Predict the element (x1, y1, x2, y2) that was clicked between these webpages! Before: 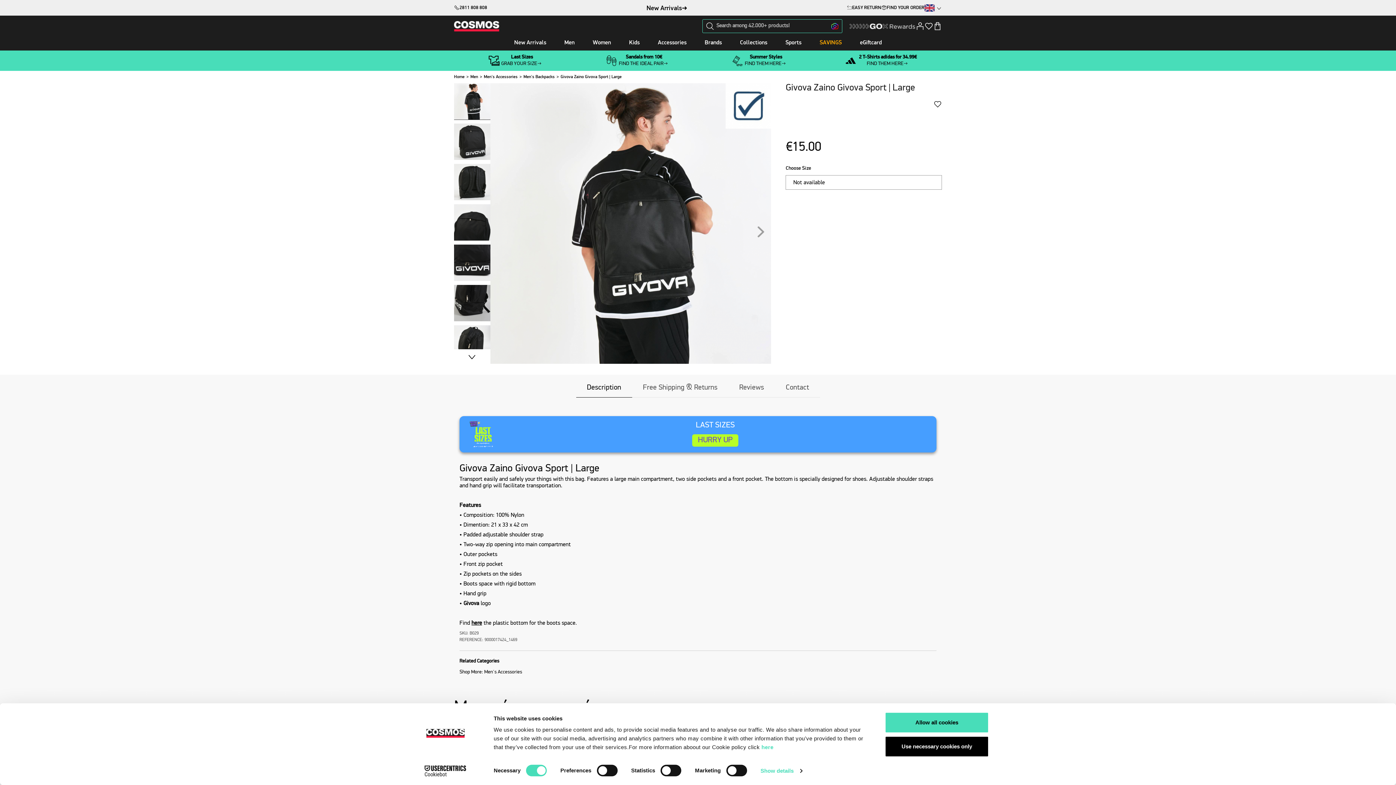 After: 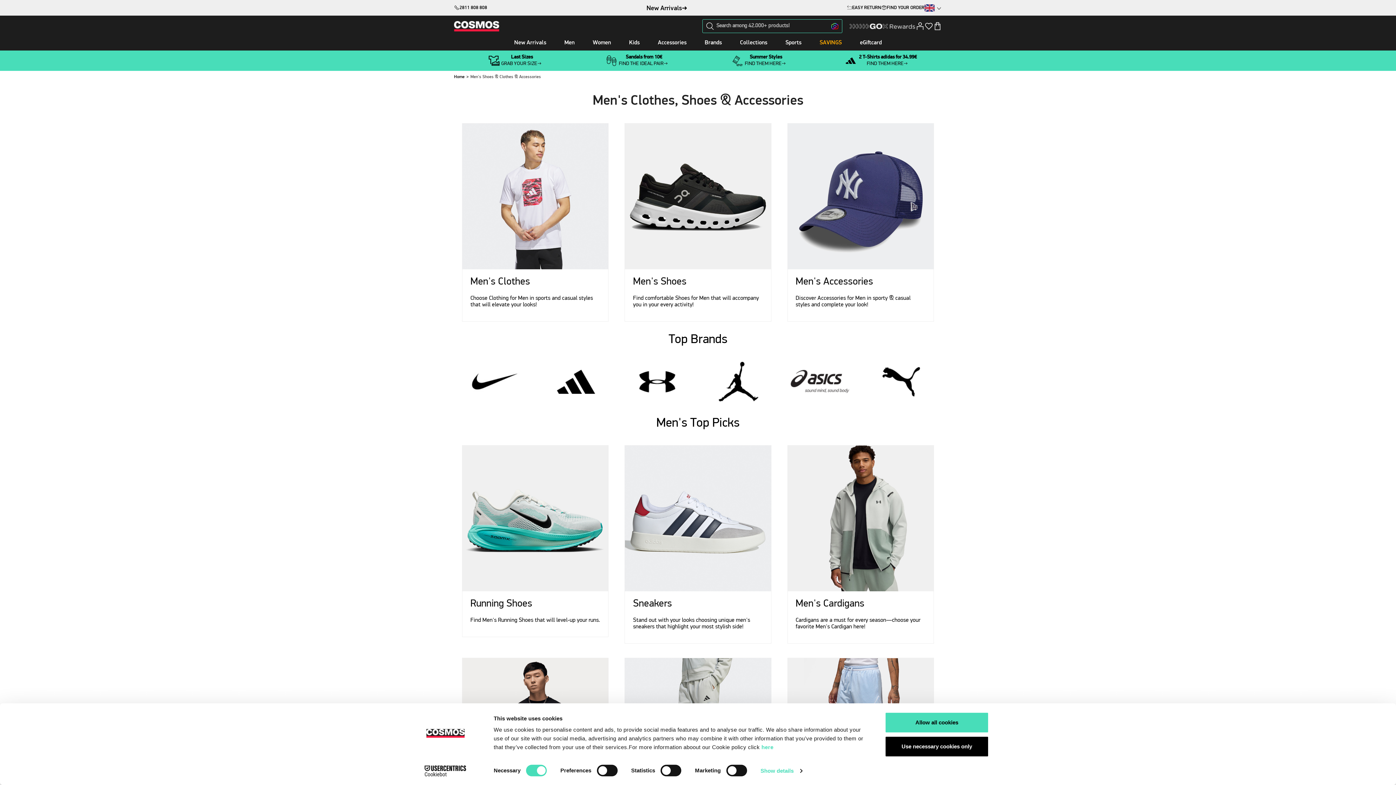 Action: bbox: (555, 36, 583, 50) label: Men